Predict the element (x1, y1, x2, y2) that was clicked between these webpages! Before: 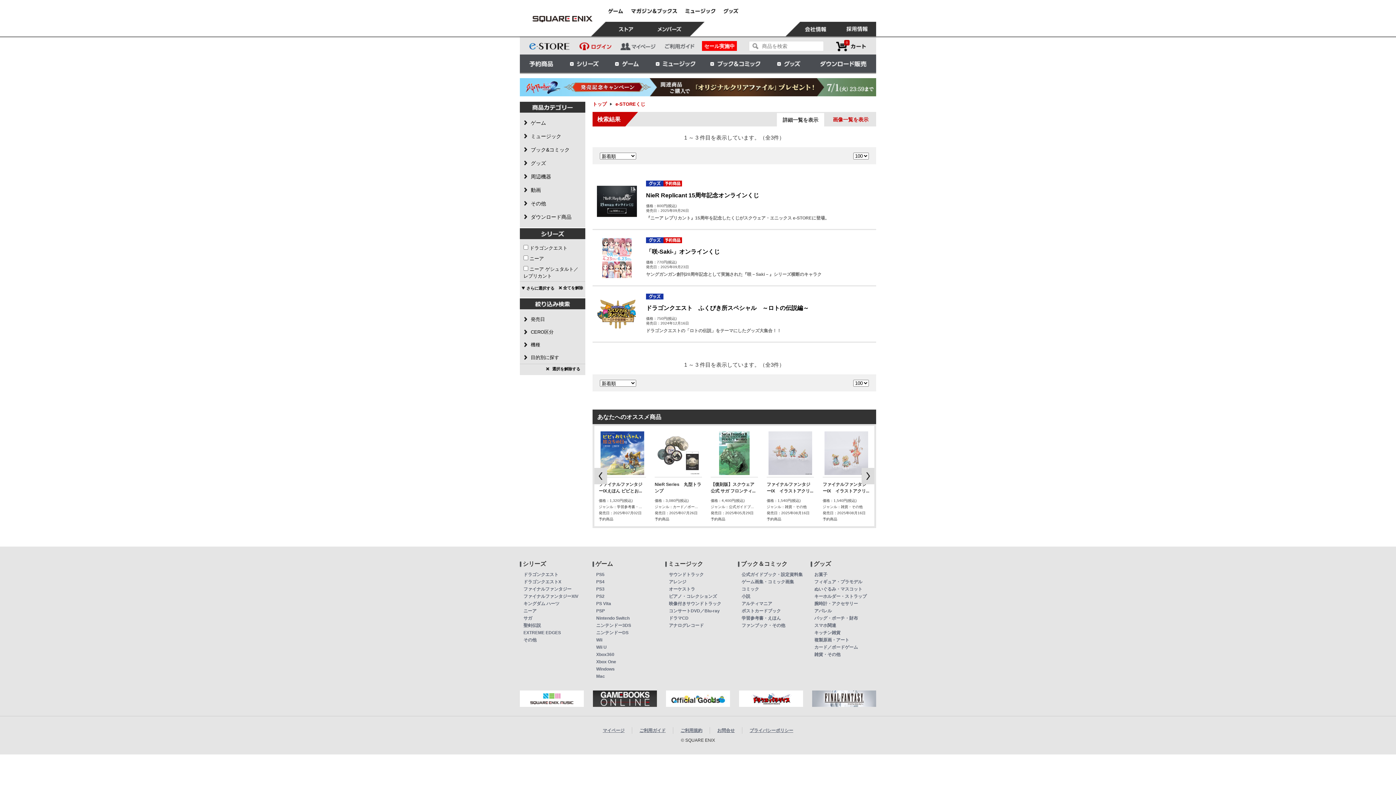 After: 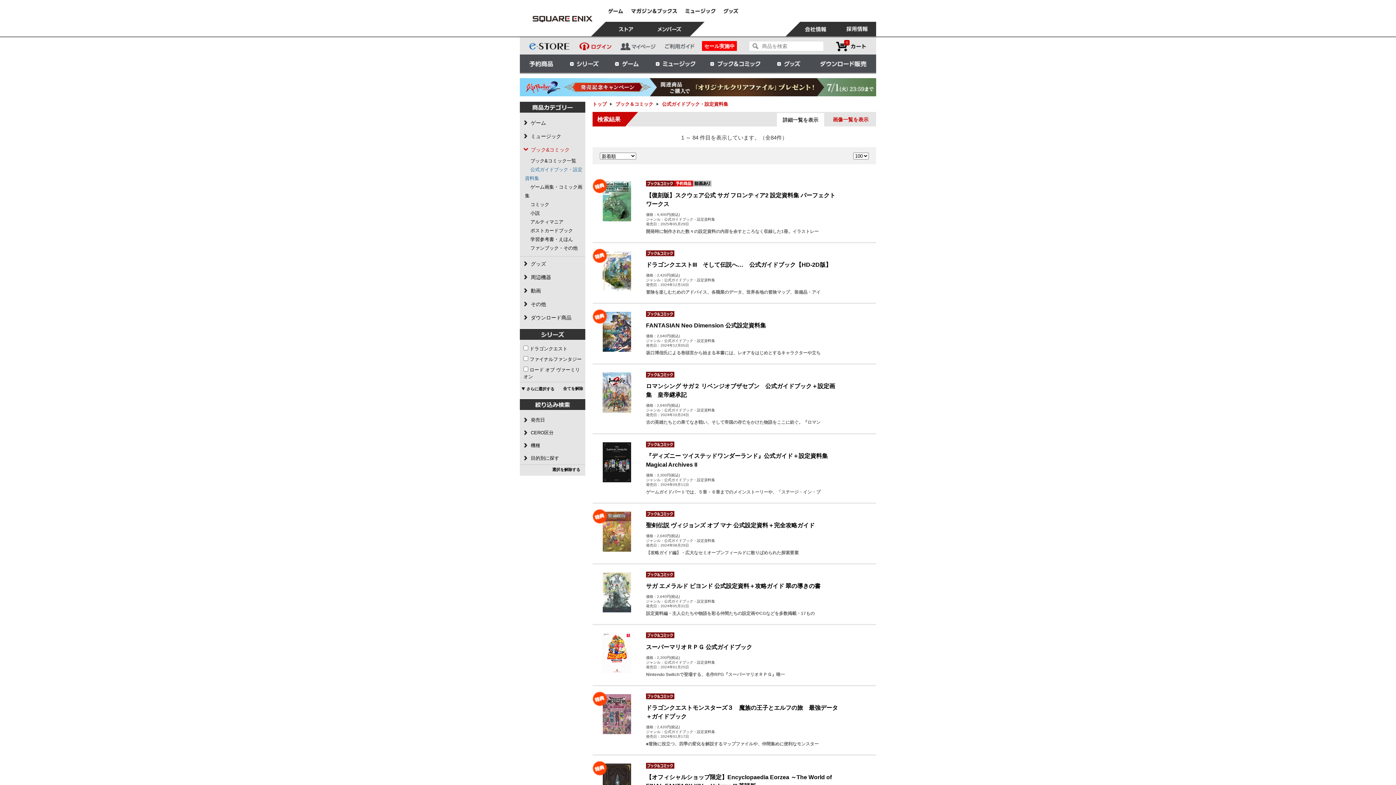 Action: bbox: (741, 572, 802, 577) label: 公式ガイドブック・設定資料集